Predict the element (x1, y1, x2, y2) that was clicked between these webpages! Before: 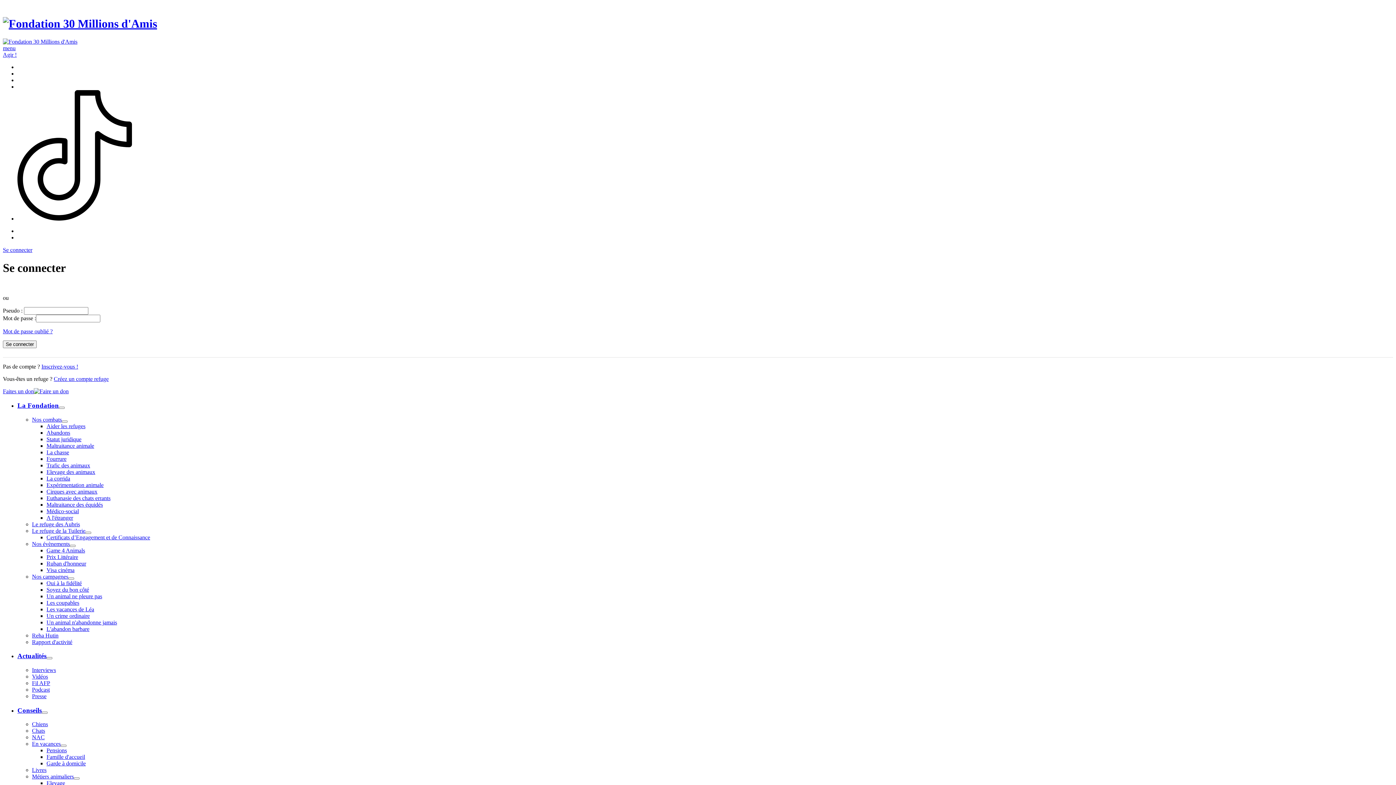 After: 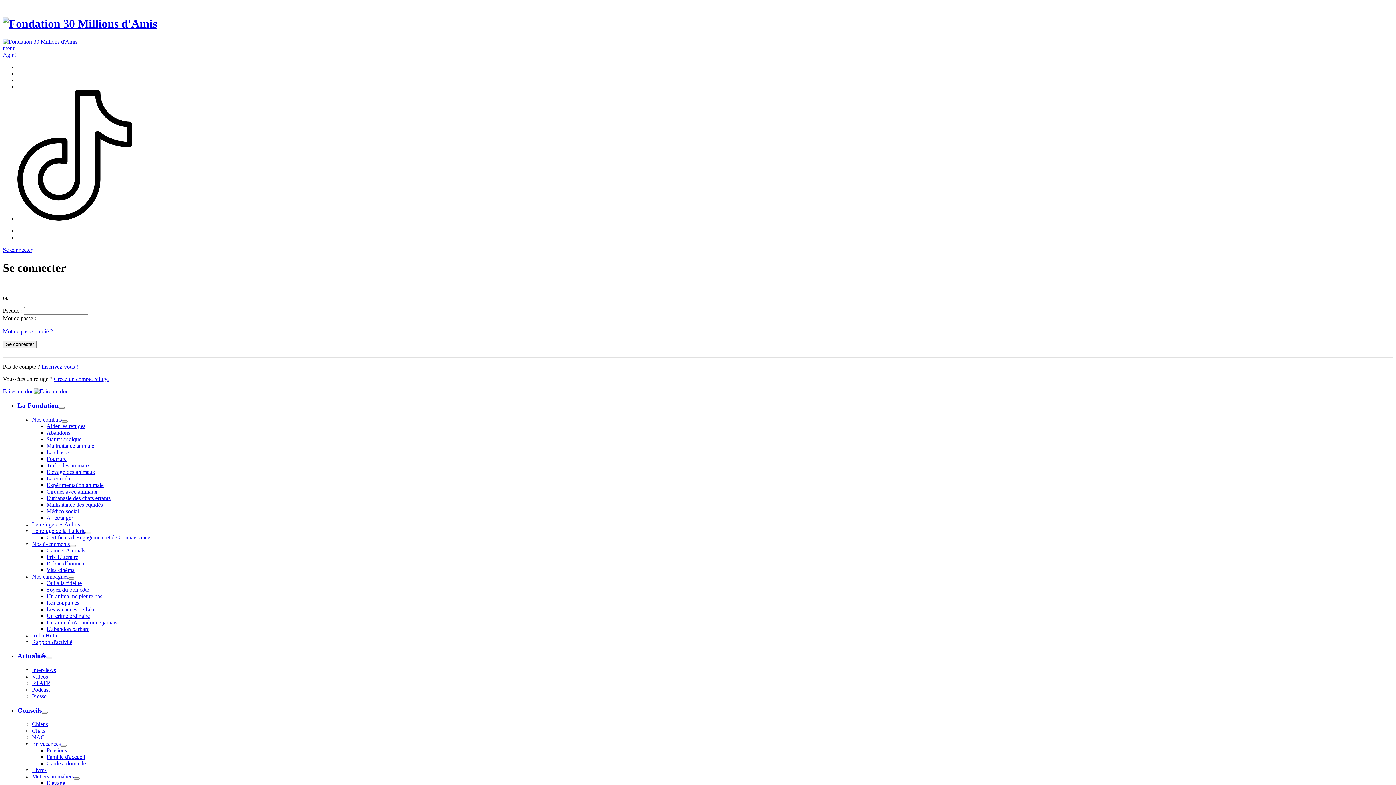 Action: bbox: (46, 547, 85, 553) label: Game 4 Animals